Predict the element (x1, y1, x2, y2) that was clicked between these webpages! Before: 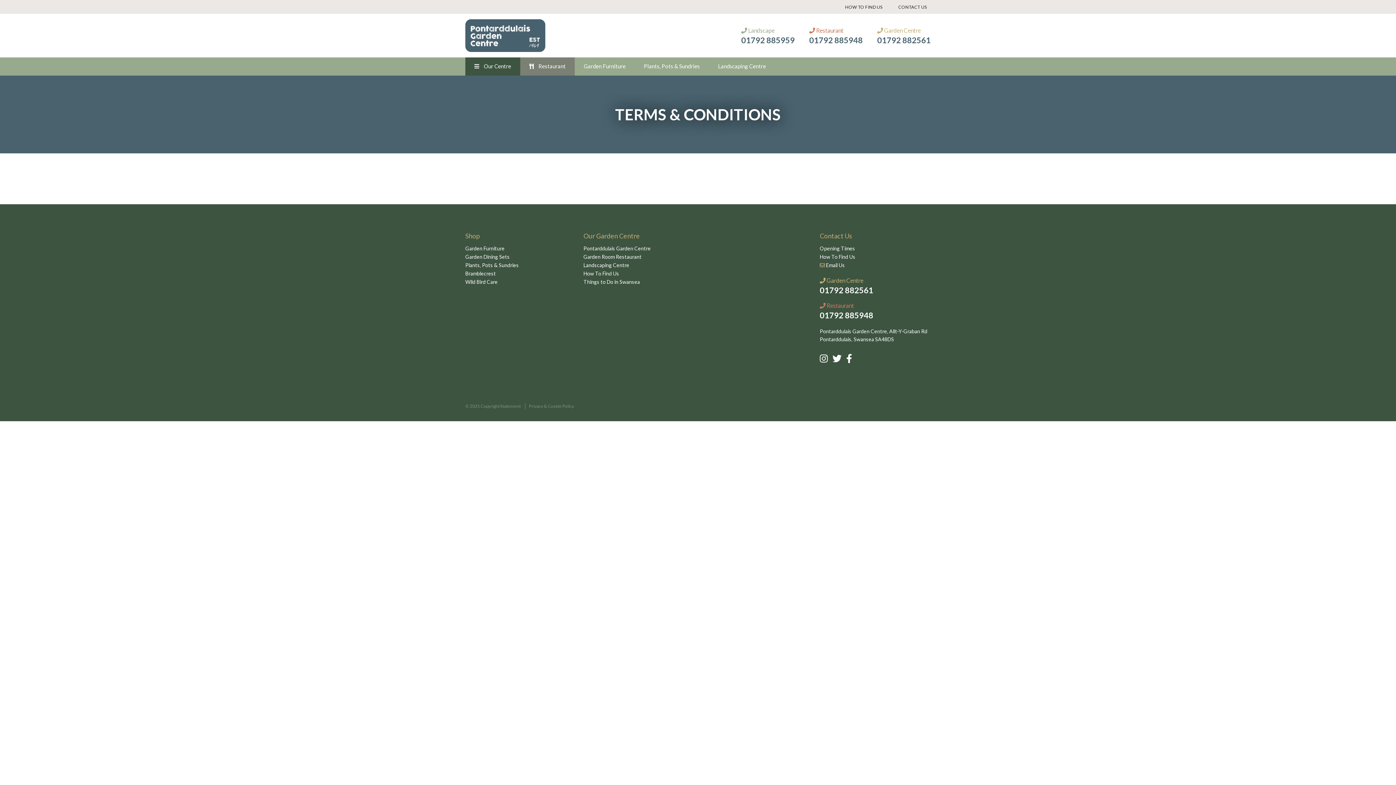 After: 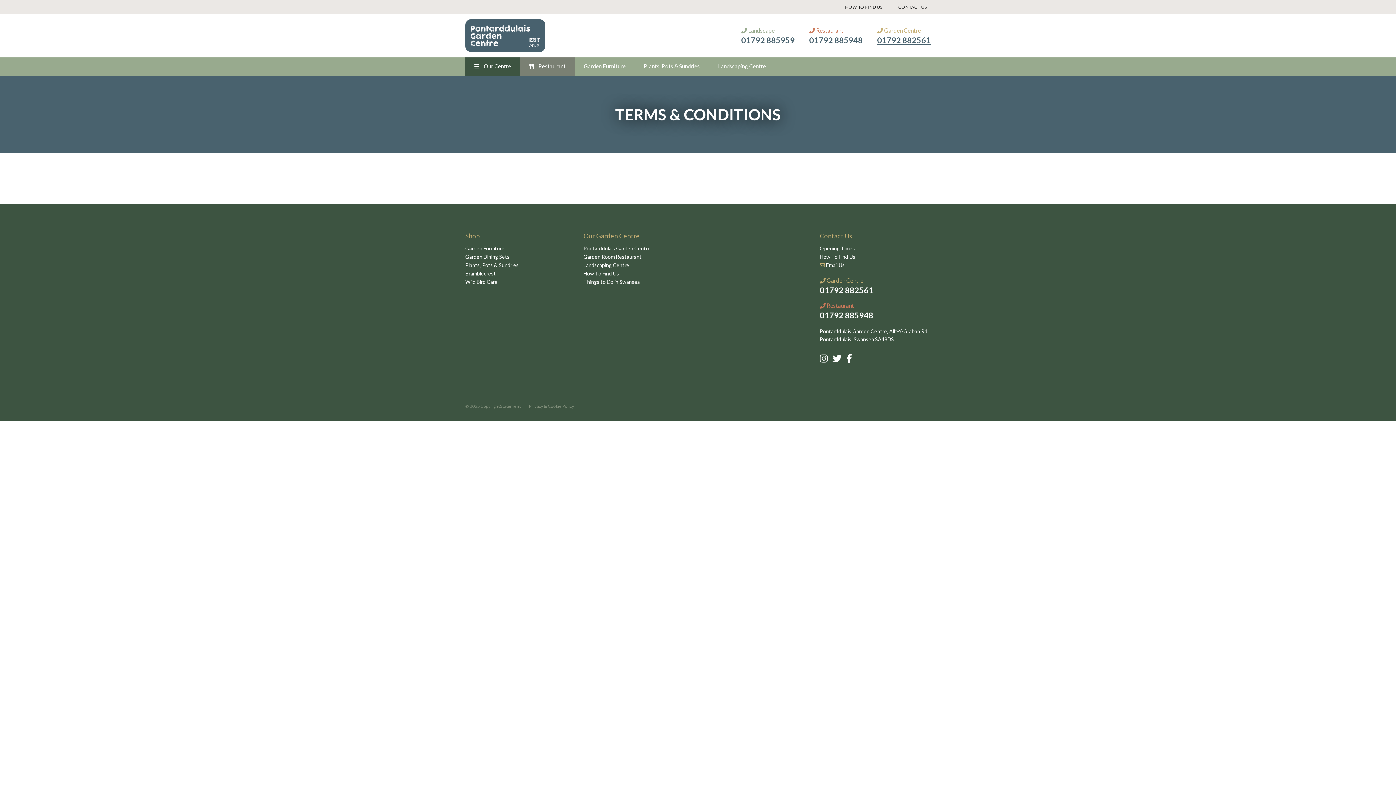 Action: label: 01792 882561 bbox: (877, 36, 930, 44)